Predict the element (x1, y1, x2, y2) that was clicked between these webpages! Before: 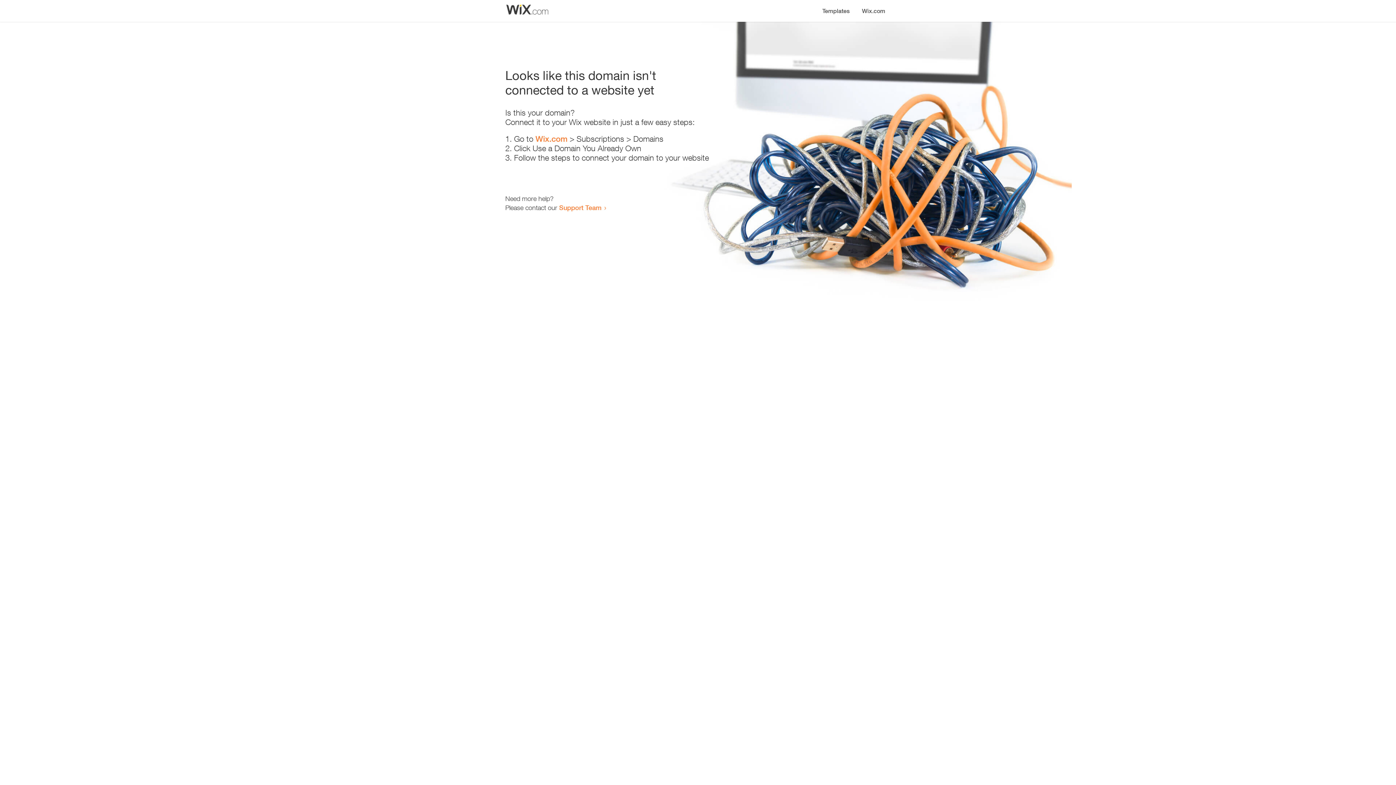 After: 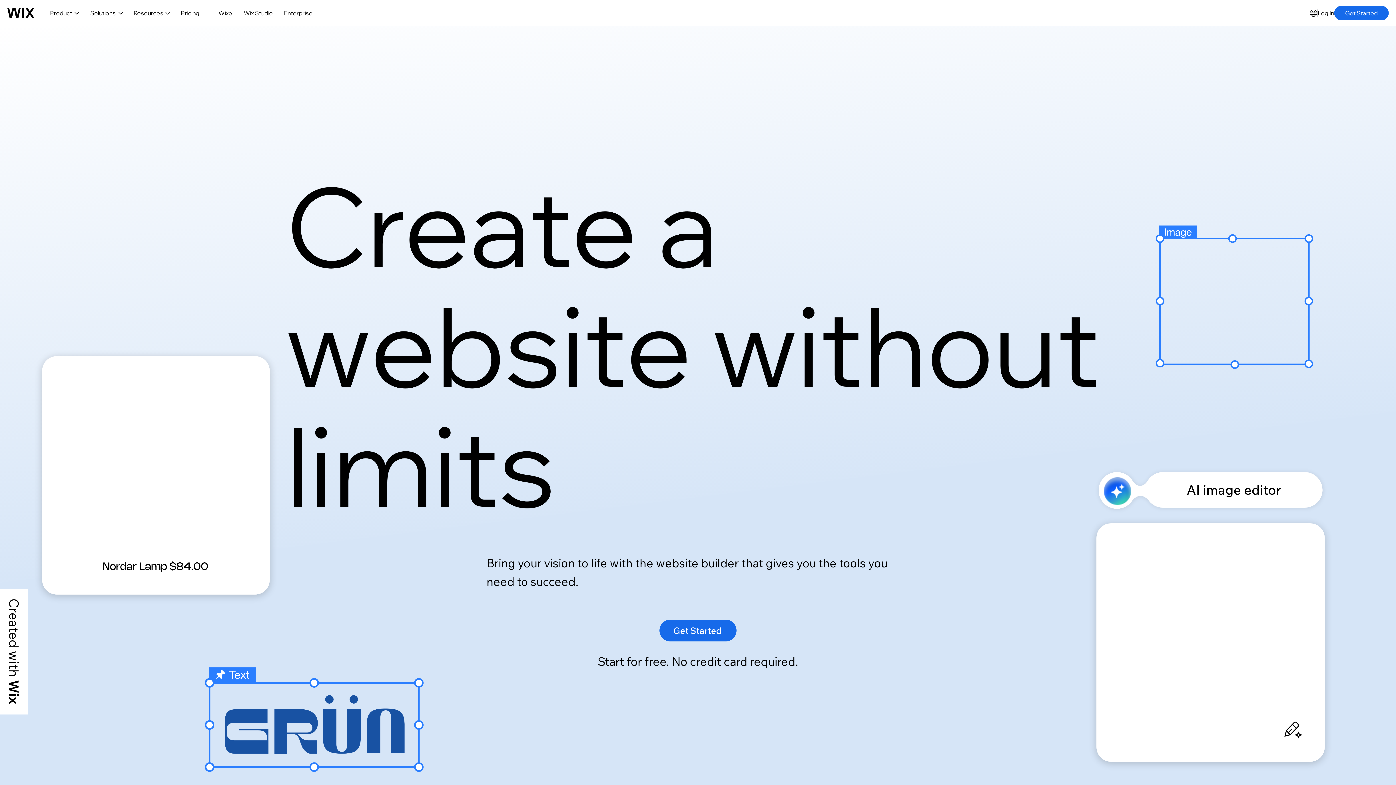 Action: bbox: (535, 134, 567, 143) label: Wix.com